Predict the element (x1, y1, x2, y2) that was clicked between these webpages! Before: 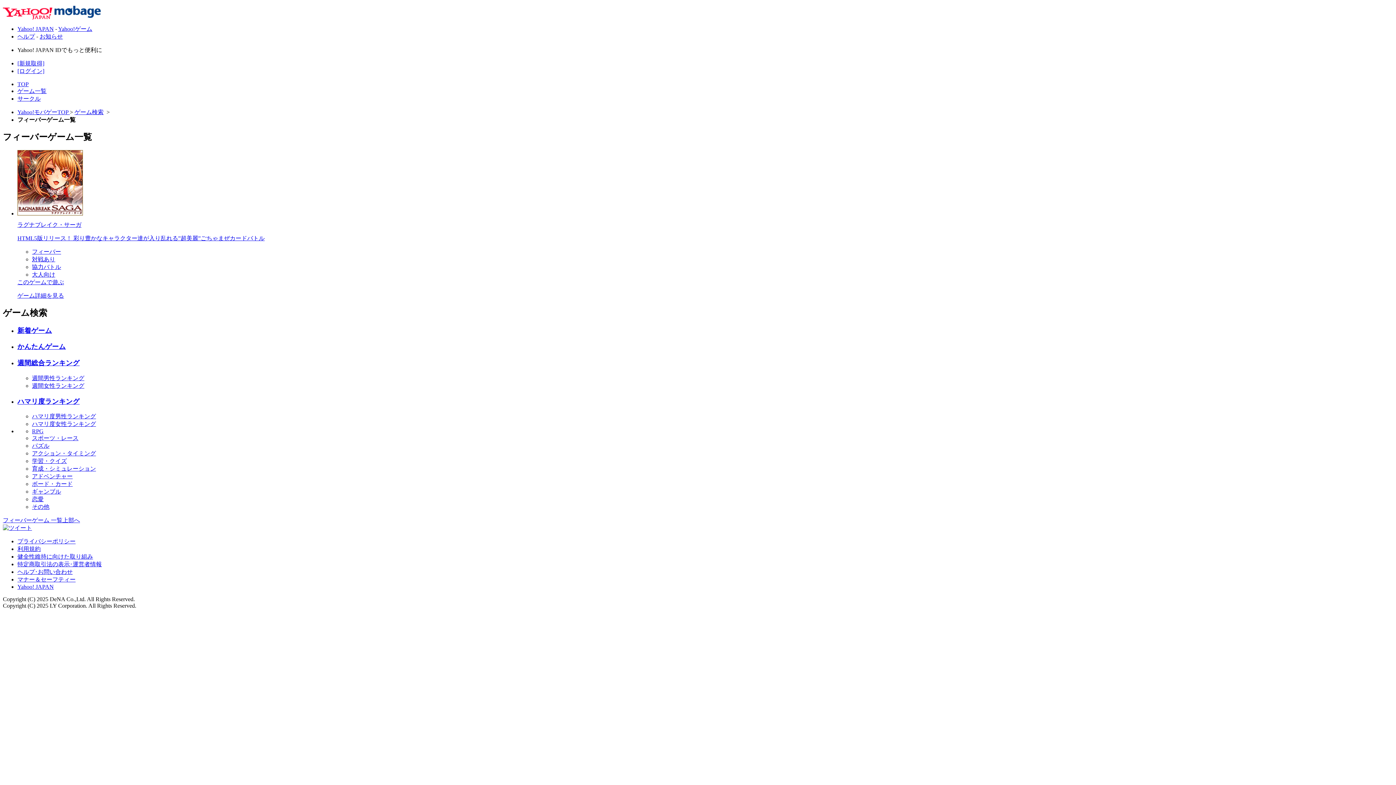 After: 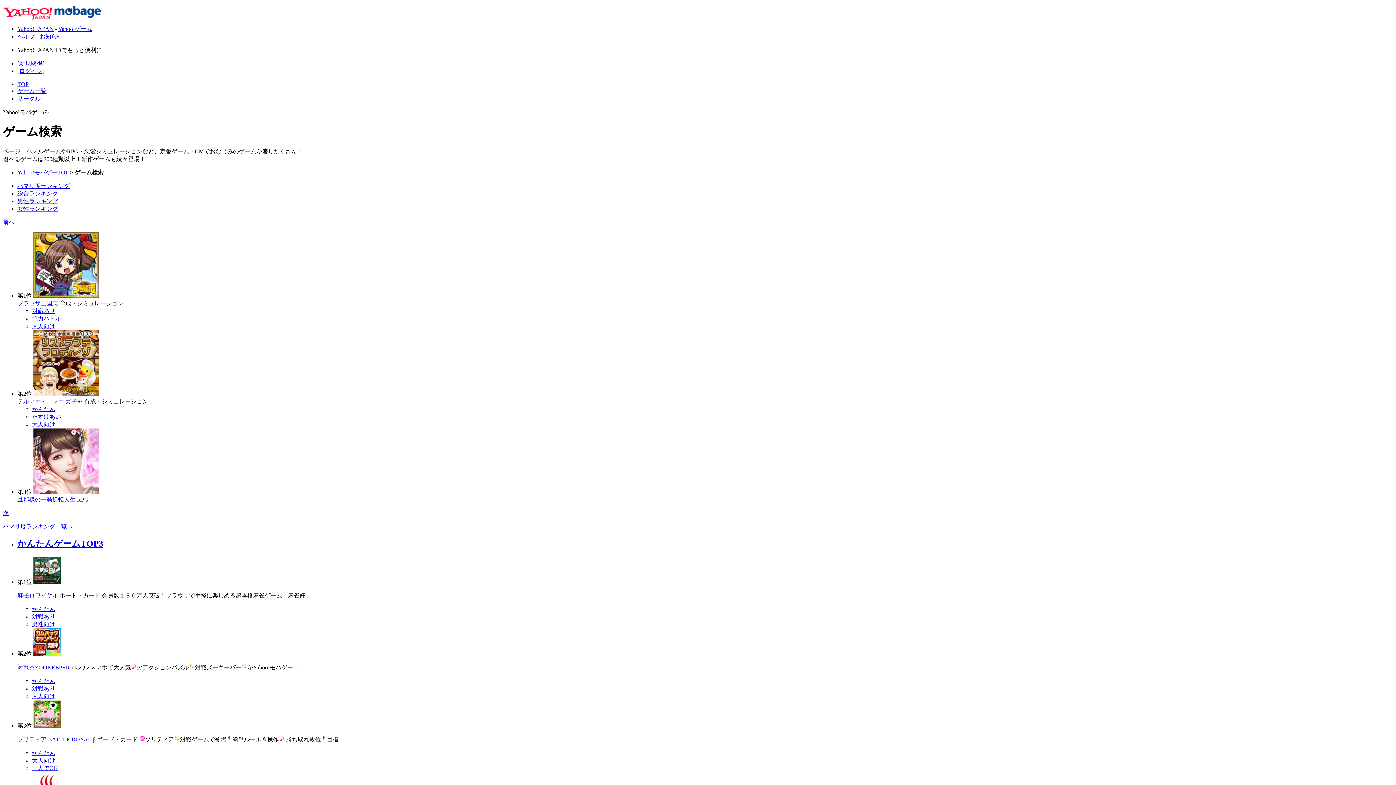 Action: label: ゲーム一覧 bbox: (17, 88, 46, 94)